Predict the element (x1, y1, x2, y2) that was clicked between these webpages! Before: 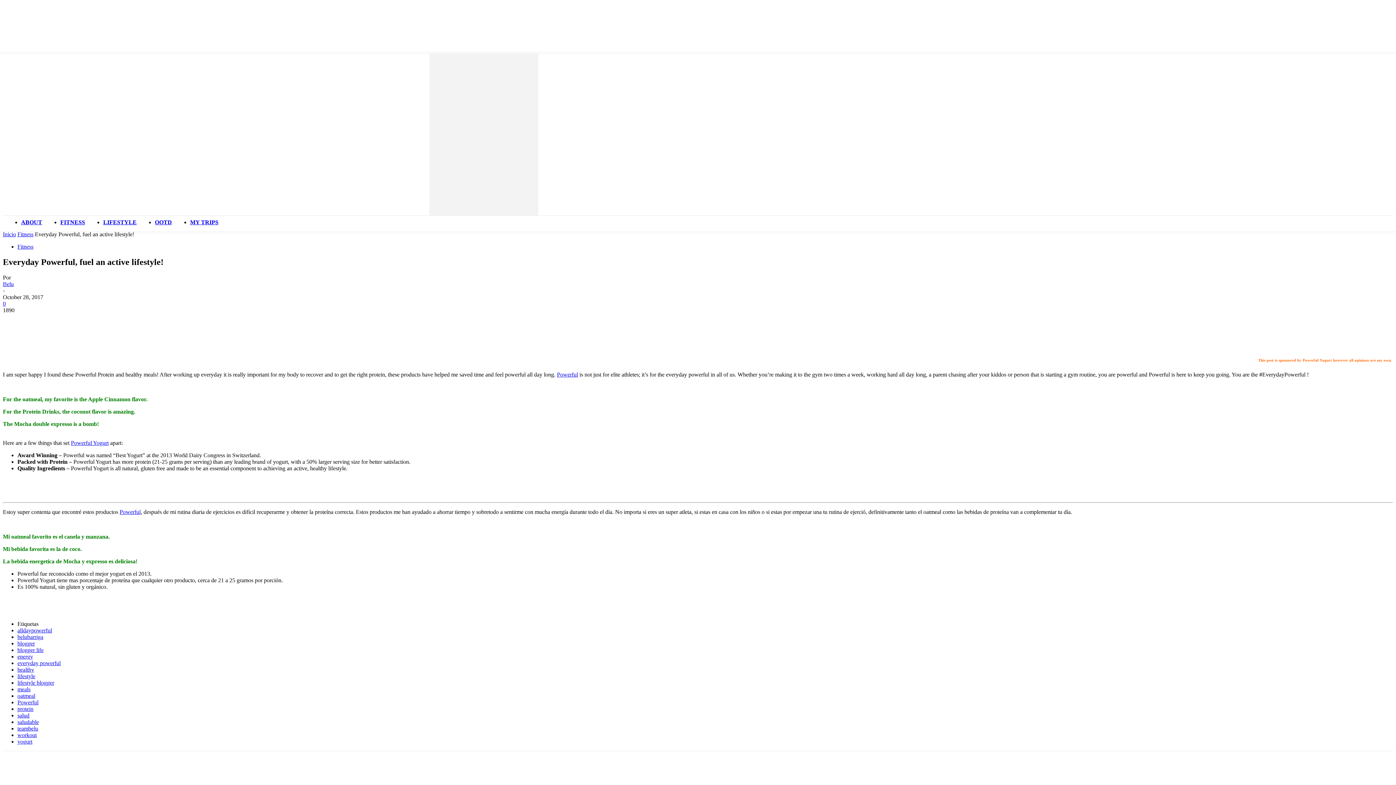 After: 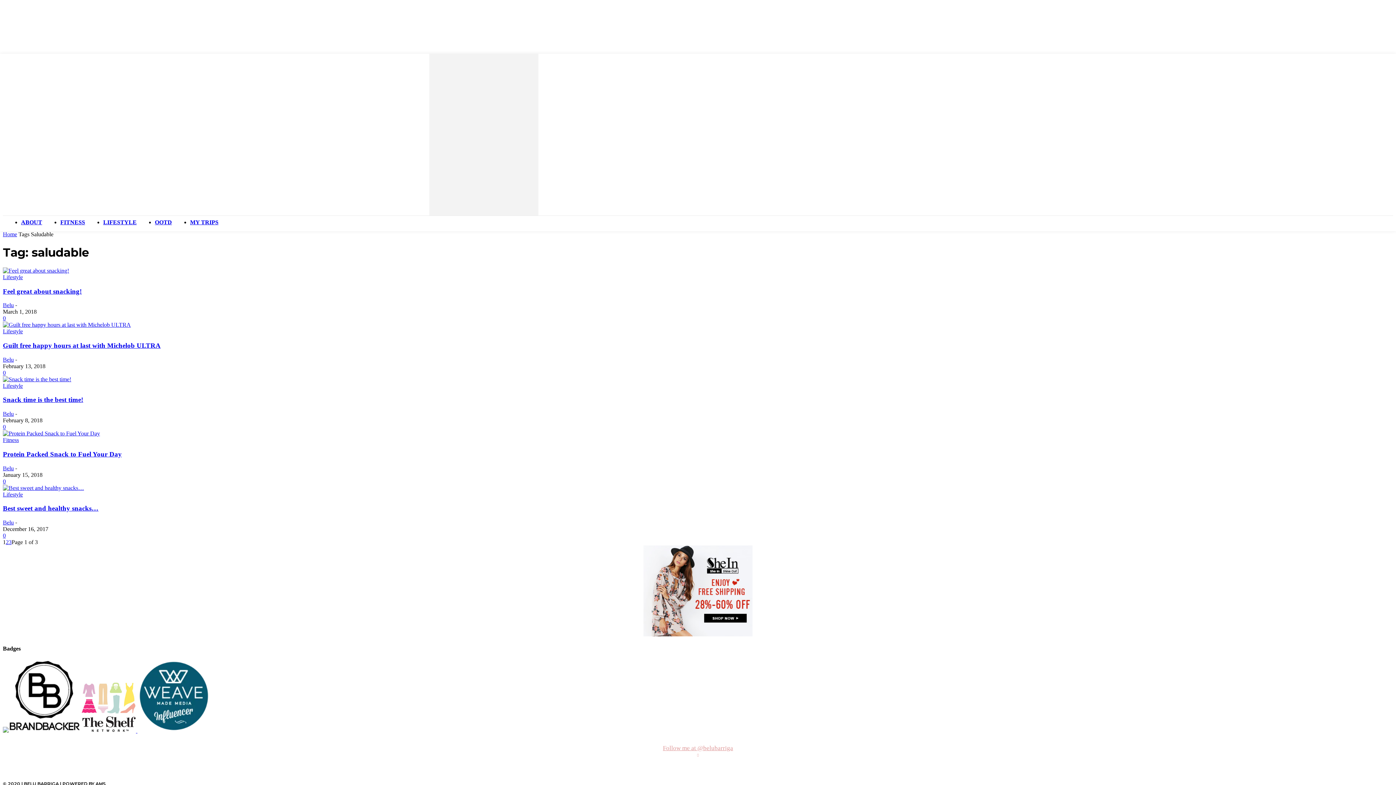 Action: label: saludable bbox: (17, 719, 38, 725)